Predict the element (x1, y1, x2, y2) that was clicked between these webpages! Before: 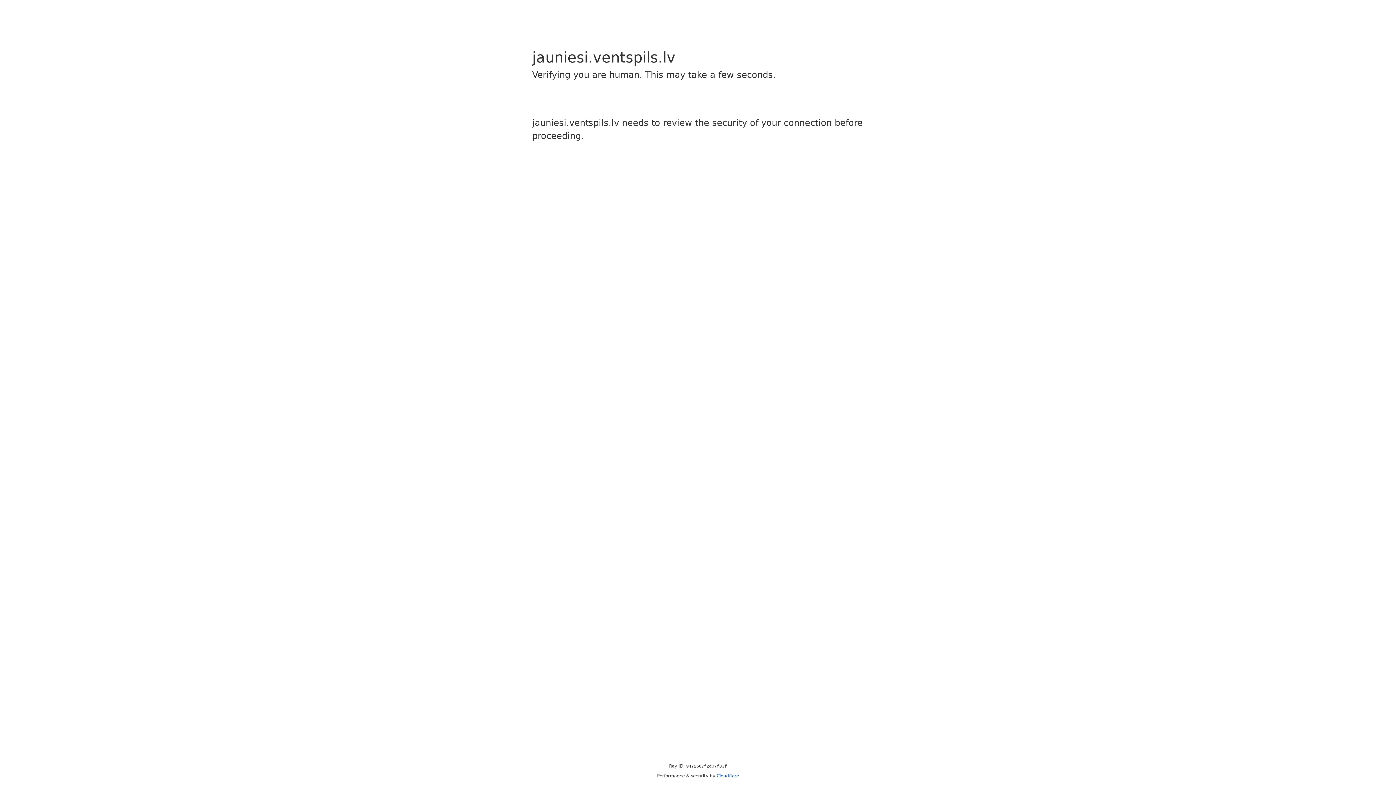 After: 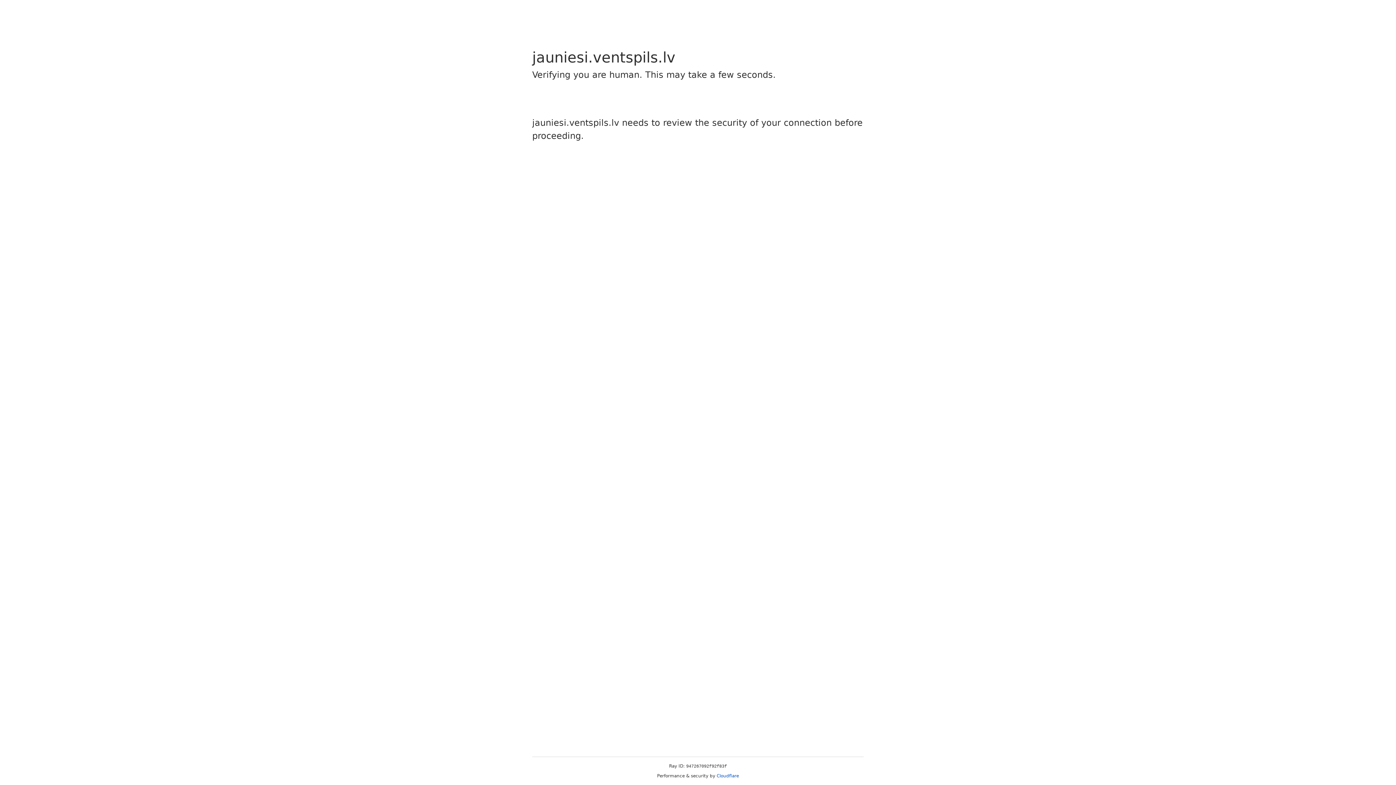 Action: label: Cloudflare bbox: (716, 773, 739, 778)